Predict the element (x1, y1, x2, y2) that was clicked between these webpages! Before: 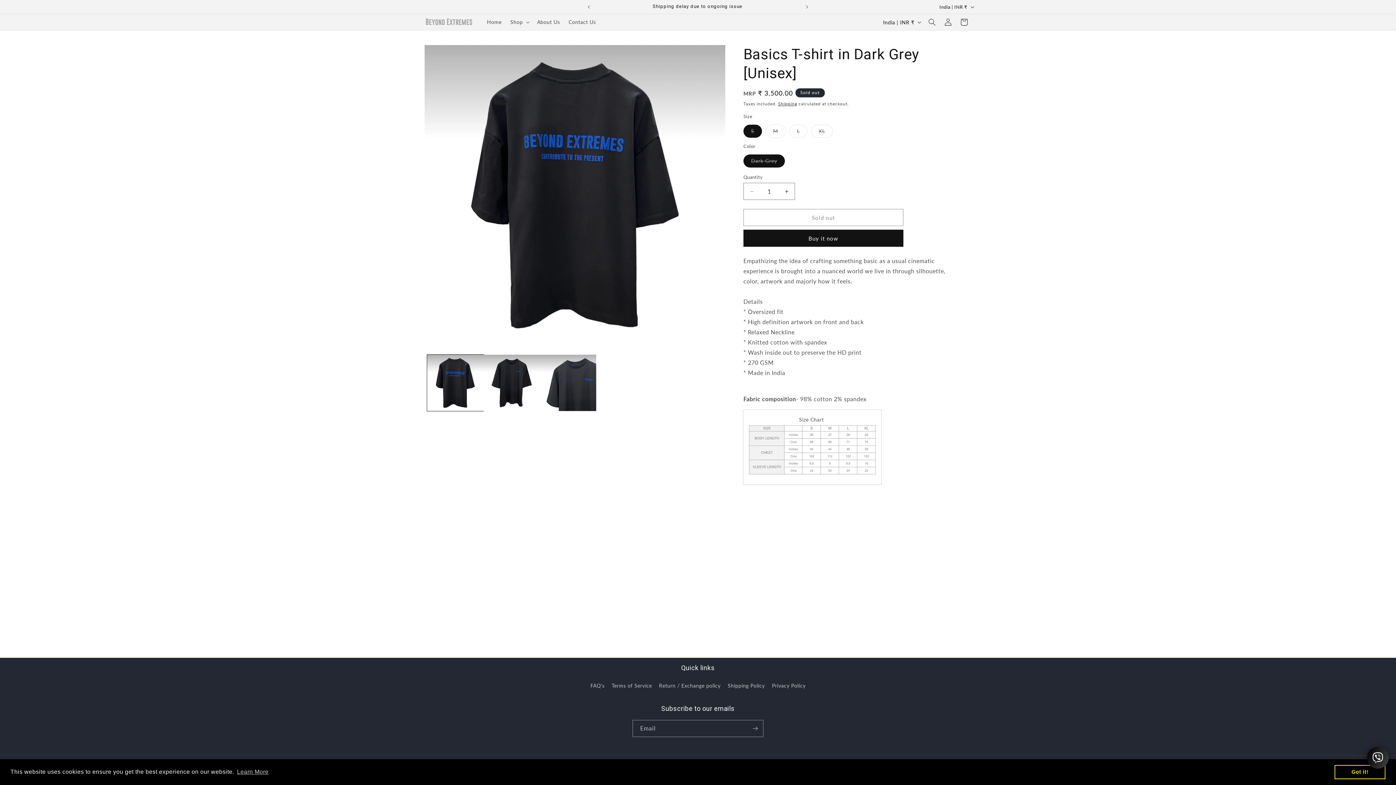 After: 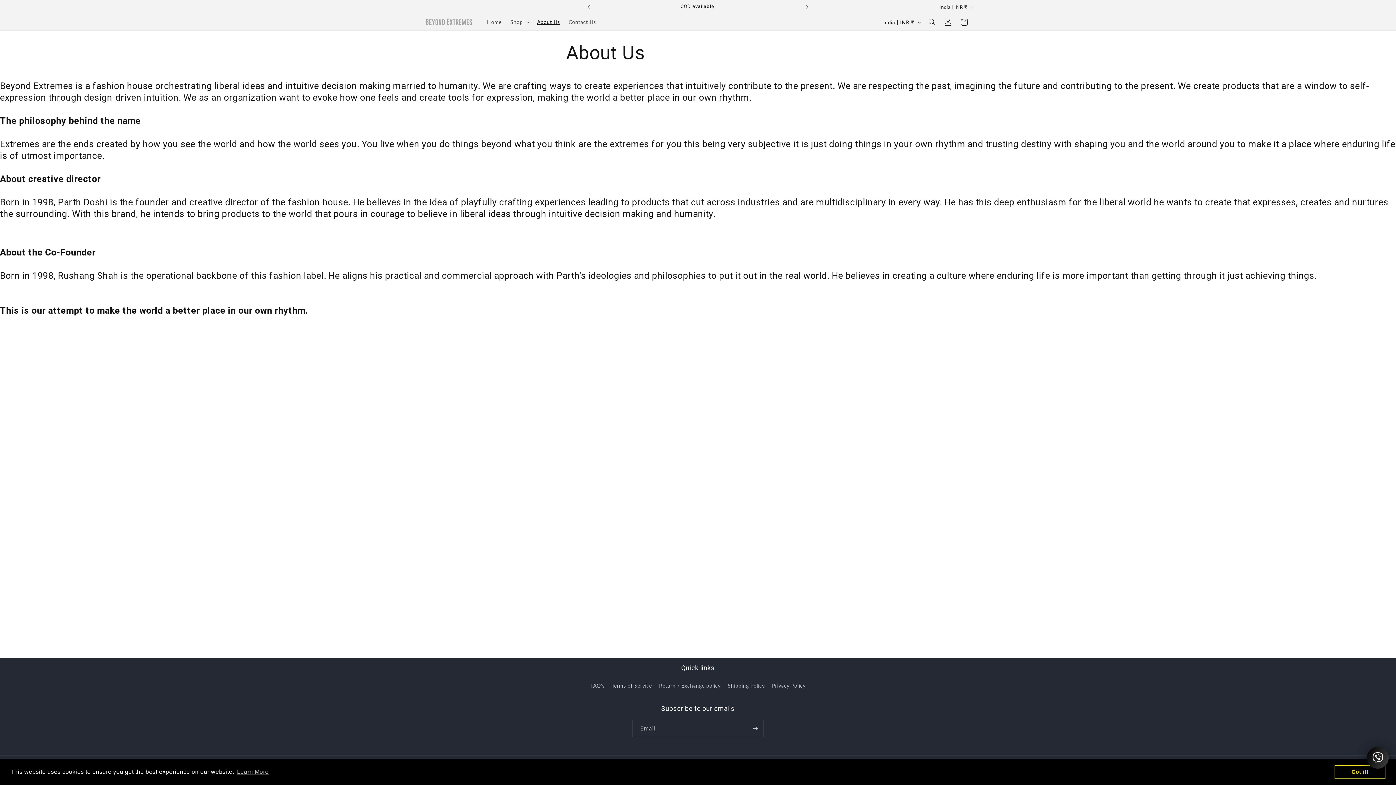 Action: label: About Us bbox: (532, 14, 564, 29)